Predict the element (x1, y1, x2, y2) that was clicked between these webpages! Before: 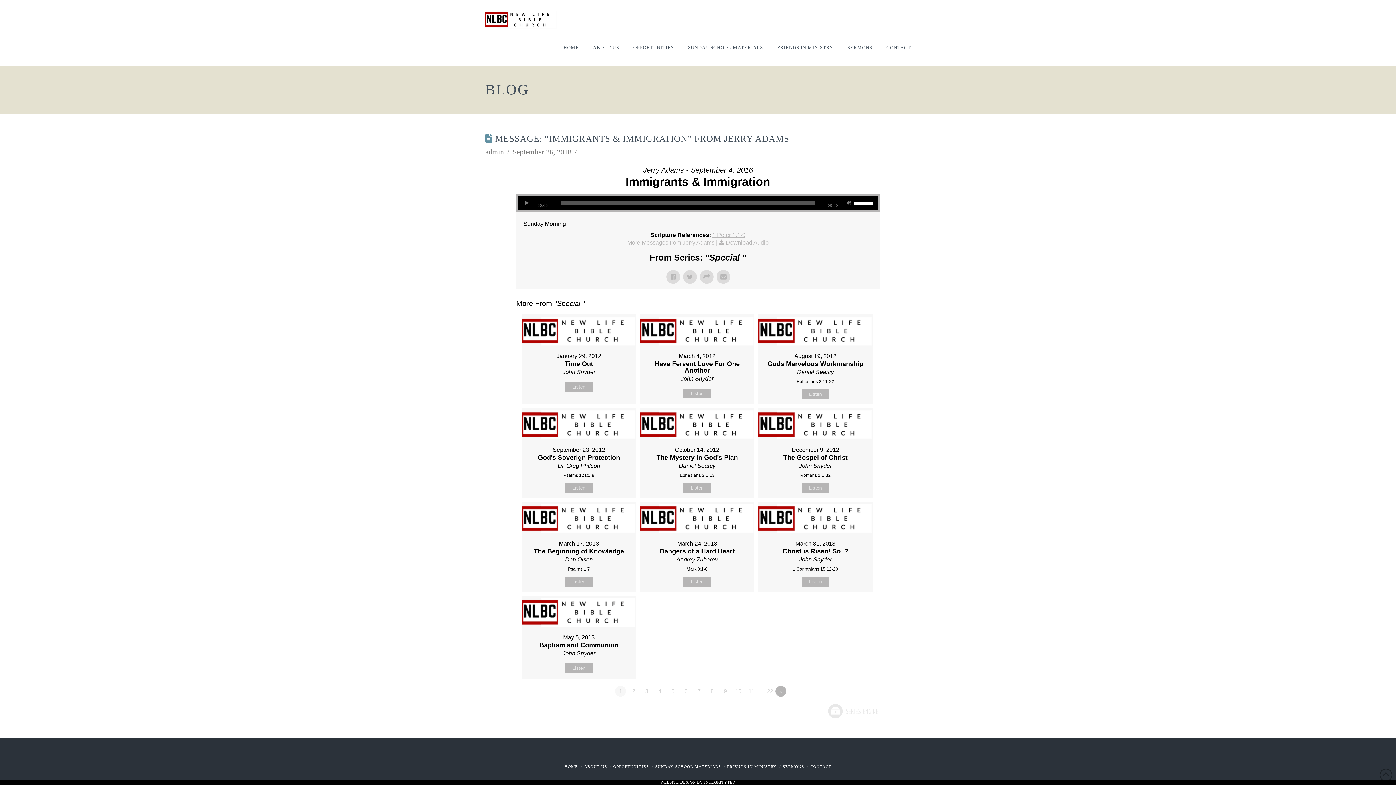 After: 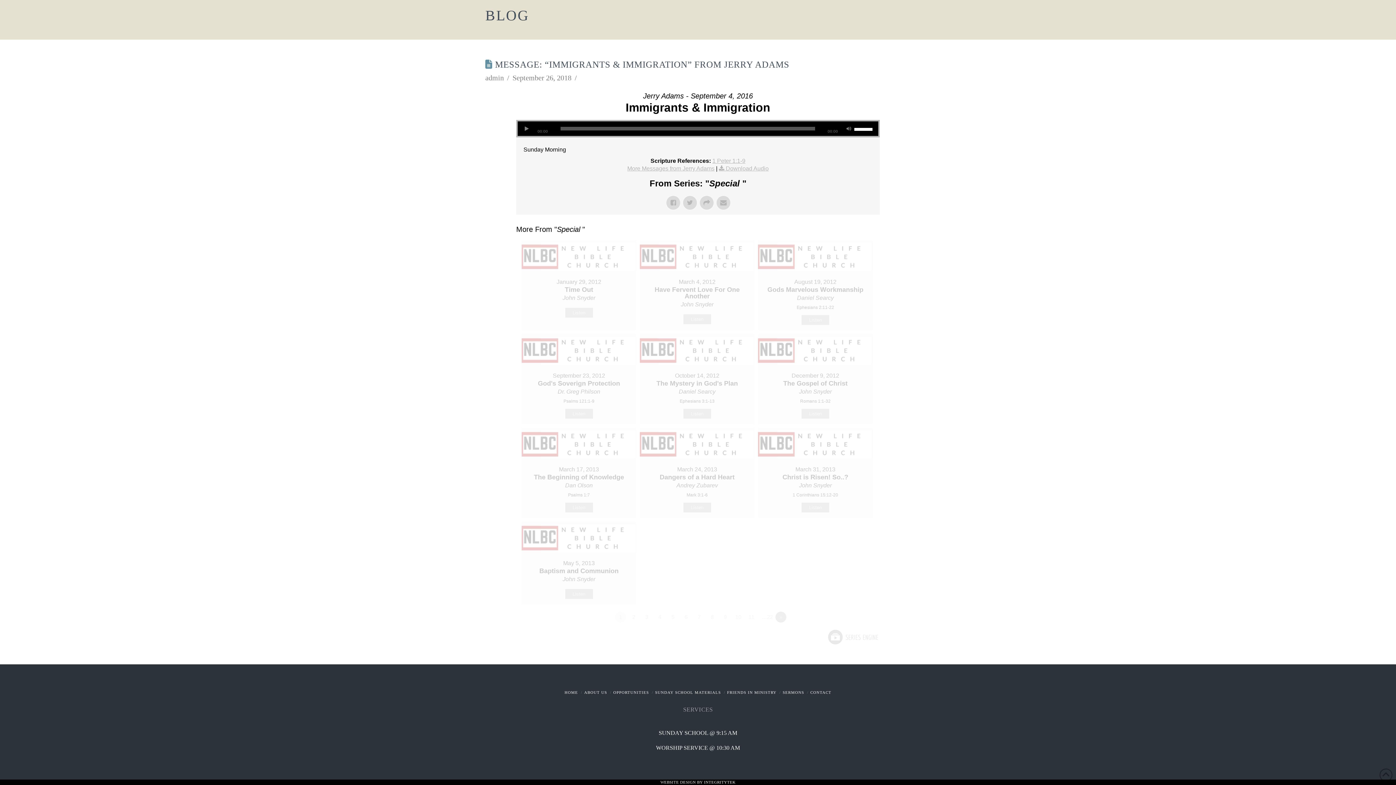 Action: bbox: (720, 686, 730, 697) label: 9